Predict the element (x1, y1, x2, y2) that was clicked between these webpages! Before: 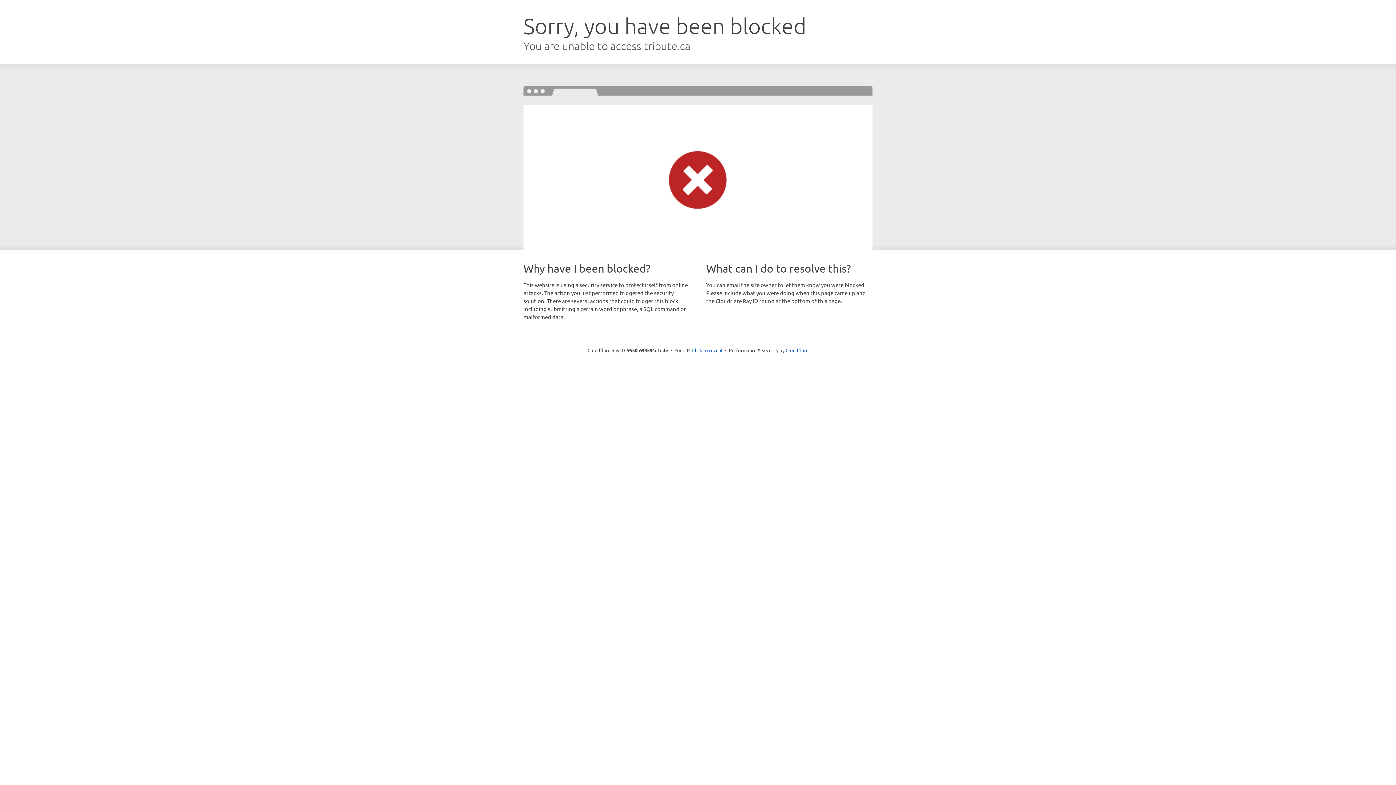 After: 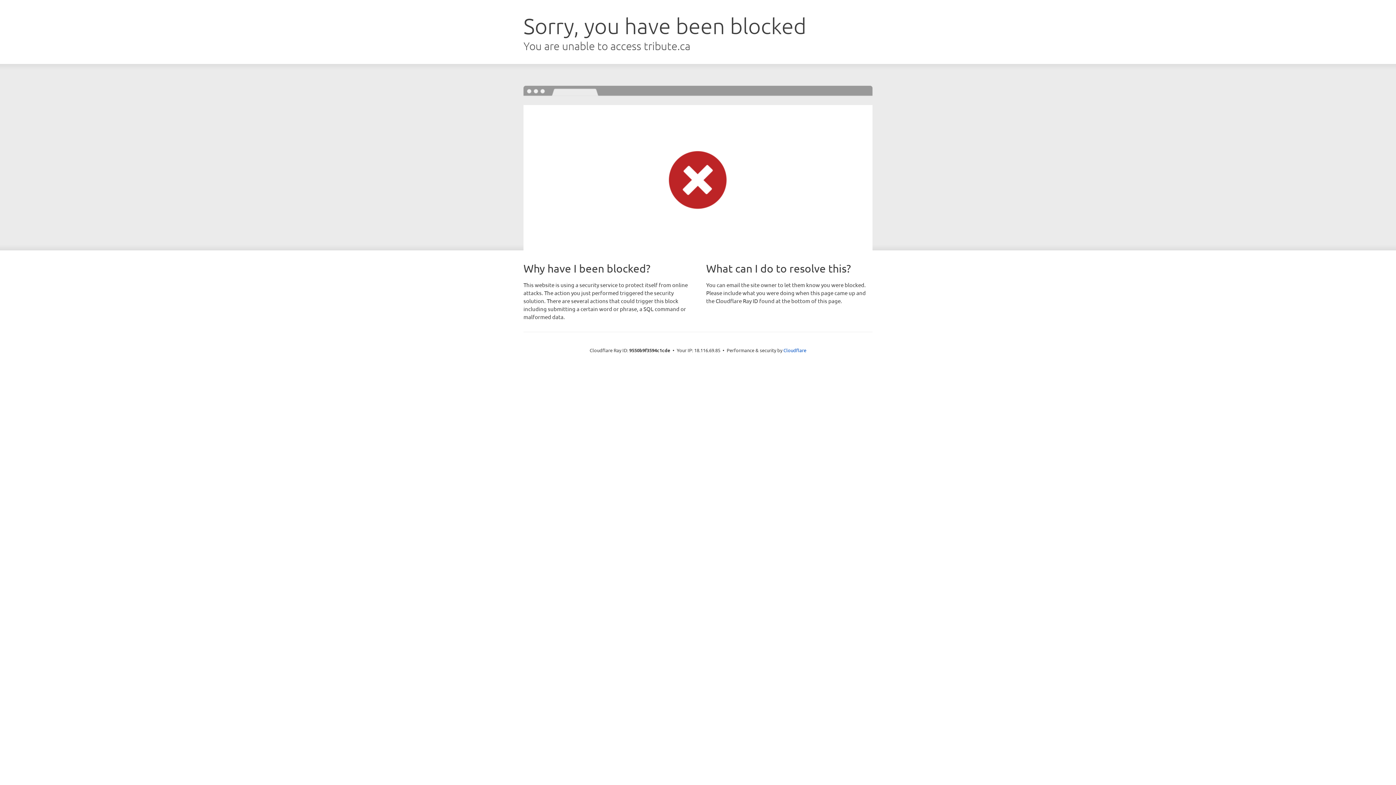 Action: bbox: (692, 346, 722, 353) label: Click to reveal